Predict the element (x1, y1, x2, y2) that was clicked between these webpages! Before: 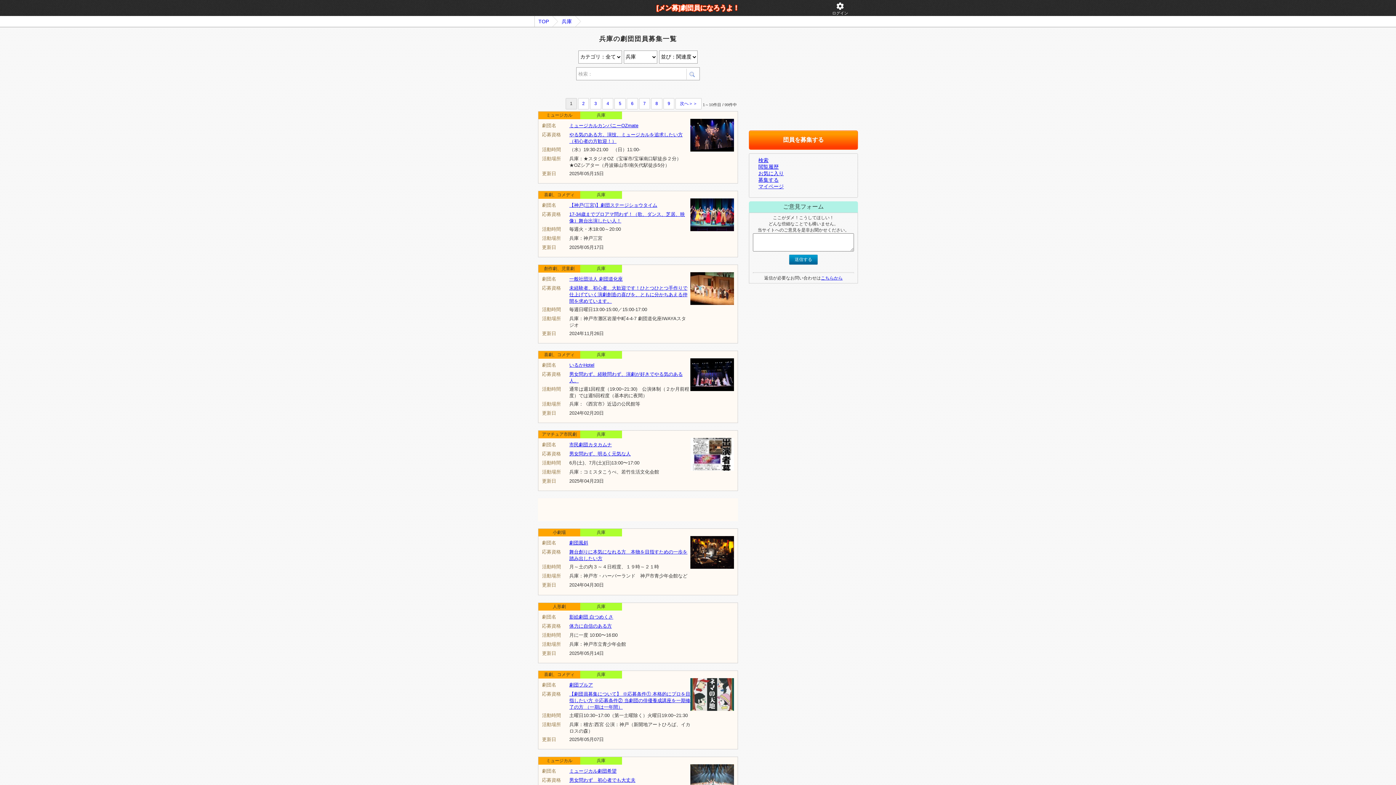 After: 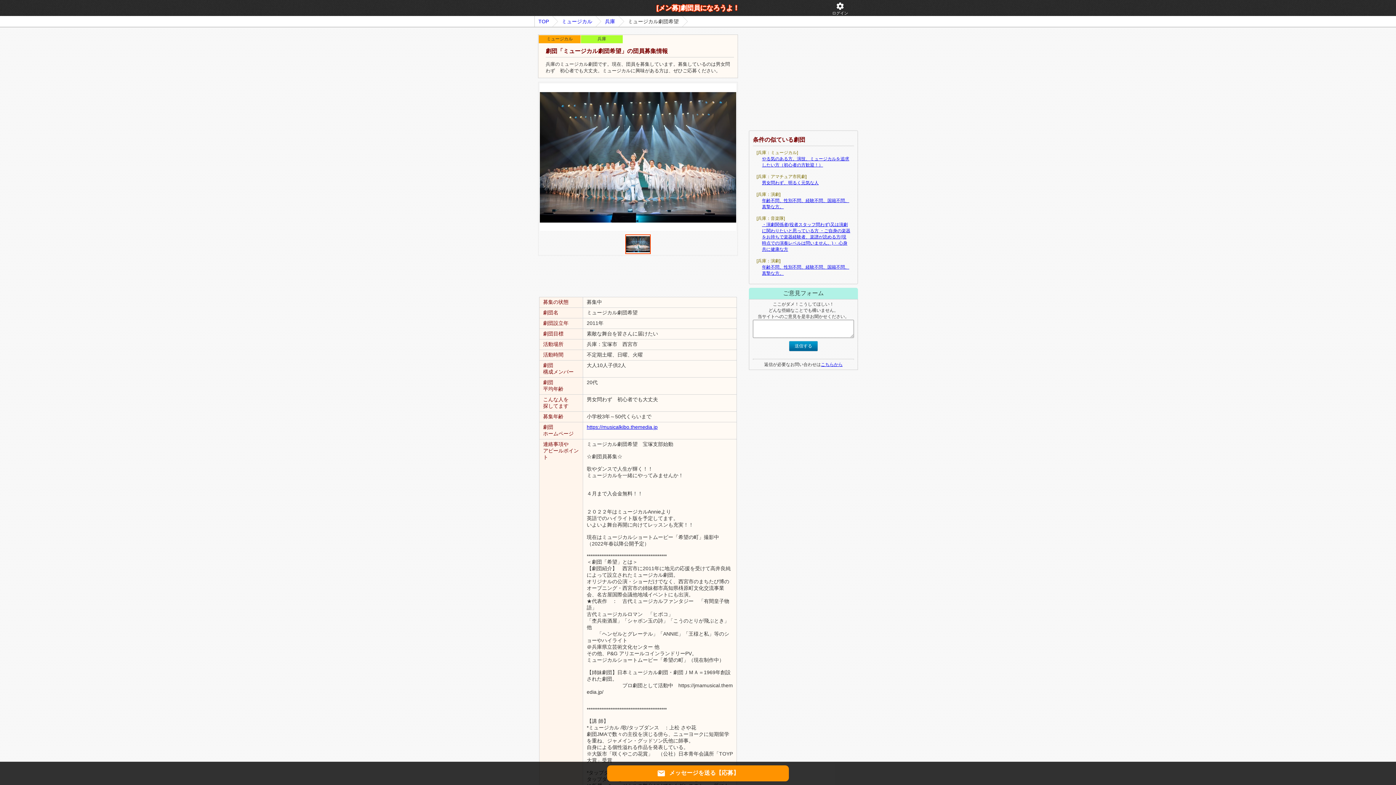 Action: bbox: (690, 764, 734, 798)